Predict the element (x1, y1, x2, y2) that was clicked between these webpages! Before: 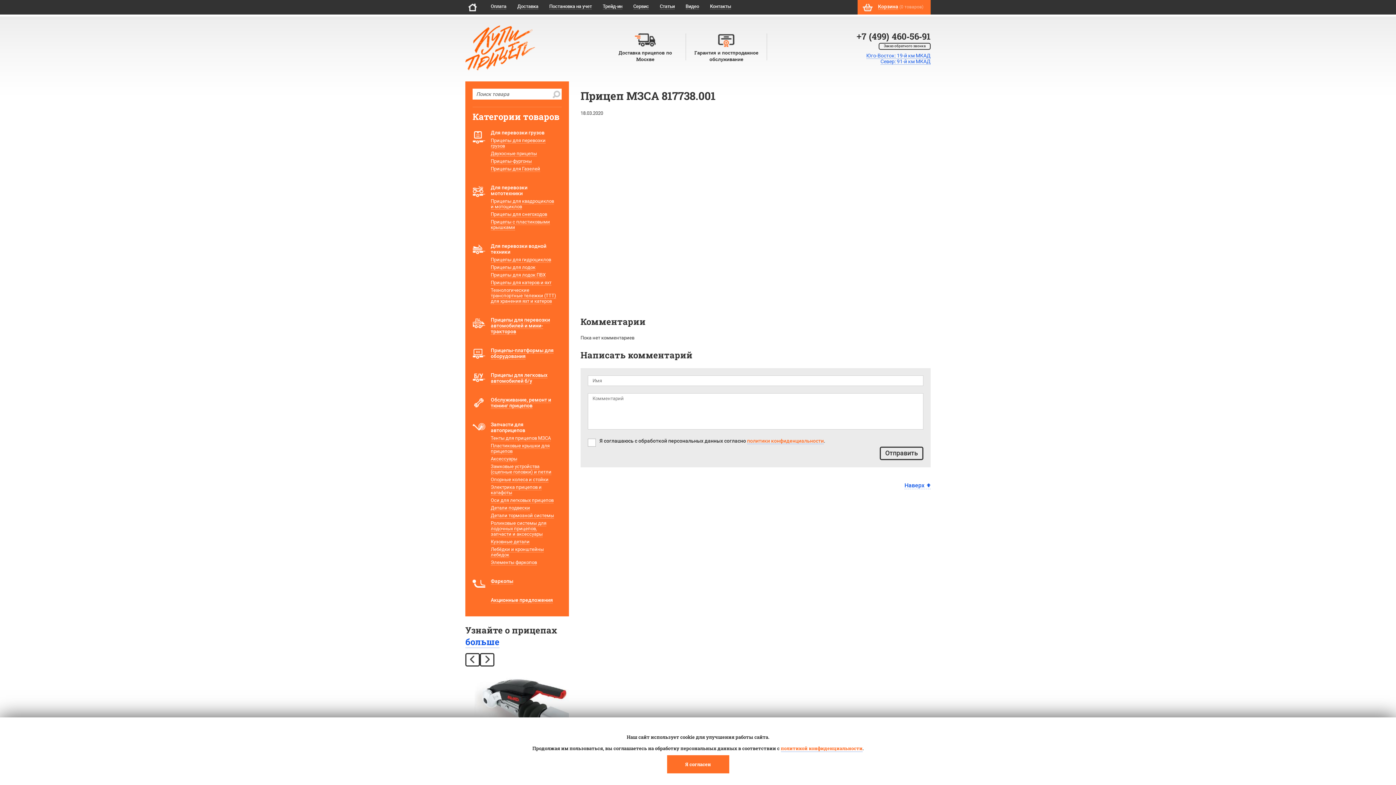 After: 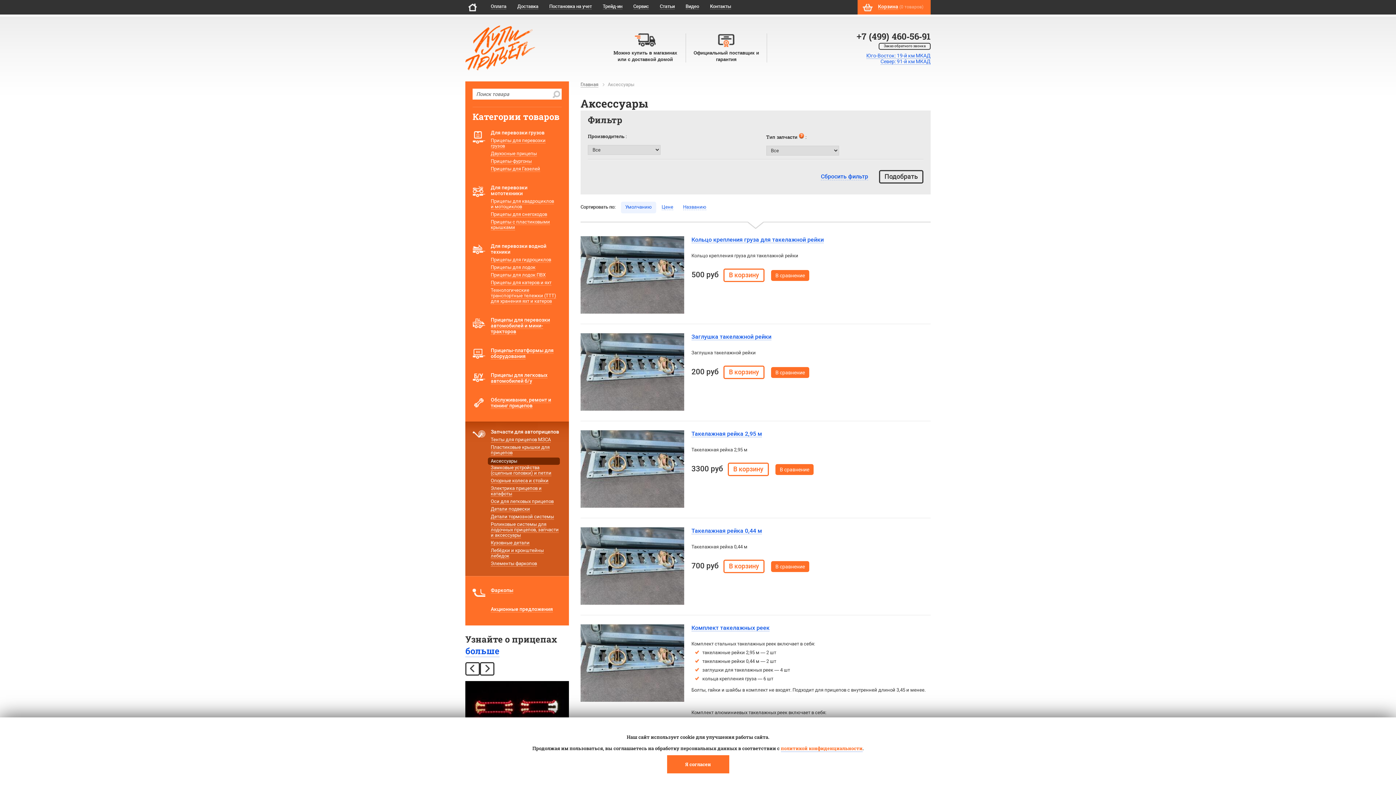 Action: bbox: (490, 456, 517, 462) label: Аксессуары